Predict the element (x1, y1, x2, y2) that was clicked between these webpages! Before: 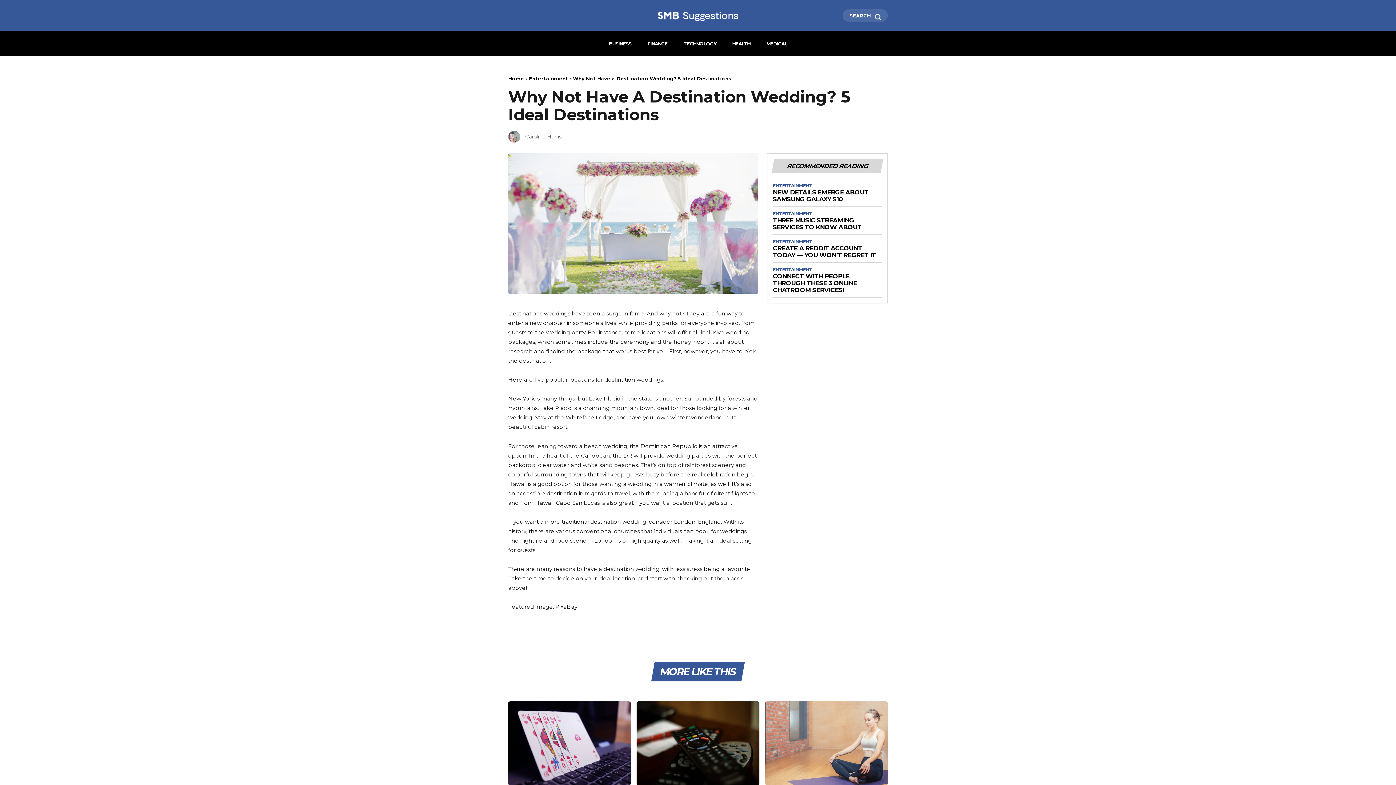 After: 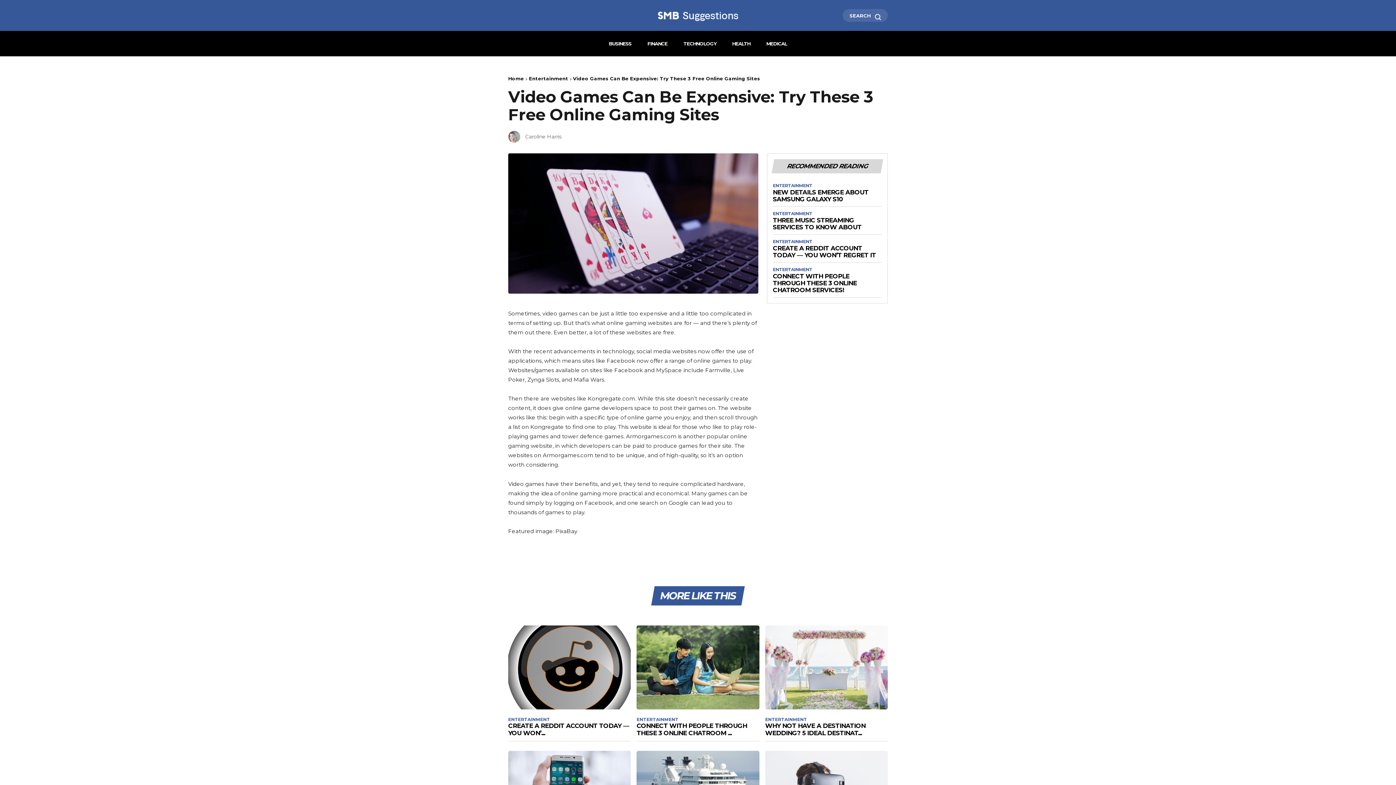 Action: bbox: (508, 701, 630, 785)